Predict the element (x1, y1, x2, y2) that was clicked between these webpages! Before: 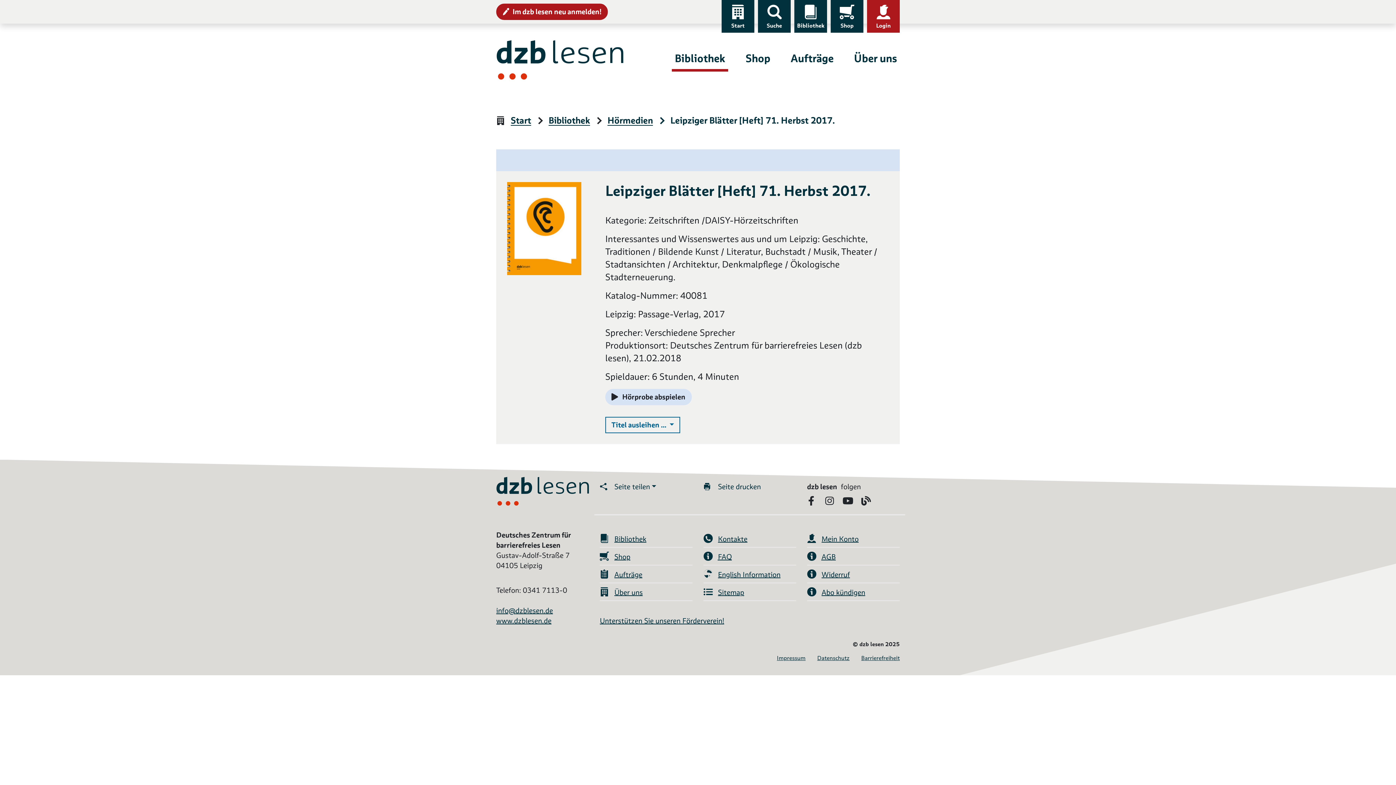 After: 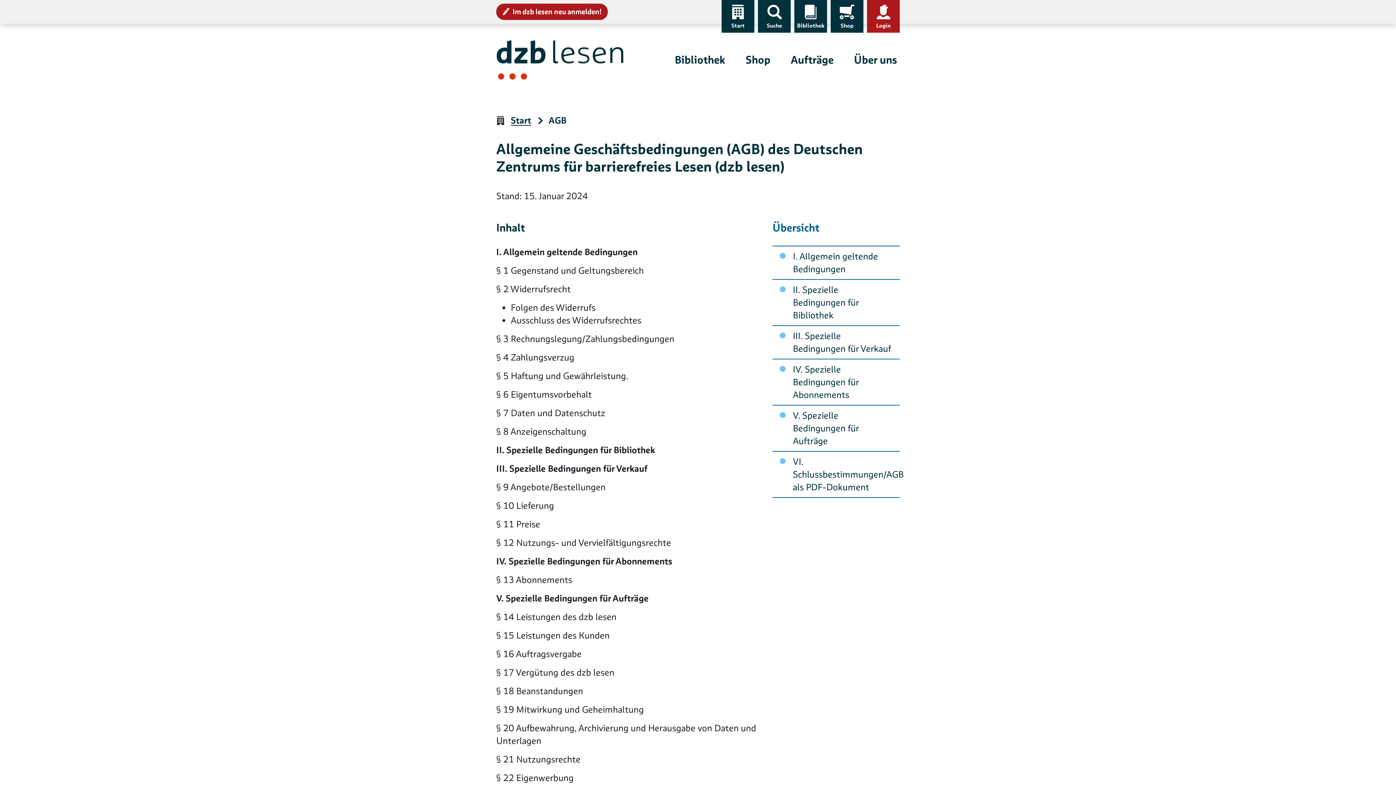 Action: bbox: (807, 548, 899, 565) label: AGB